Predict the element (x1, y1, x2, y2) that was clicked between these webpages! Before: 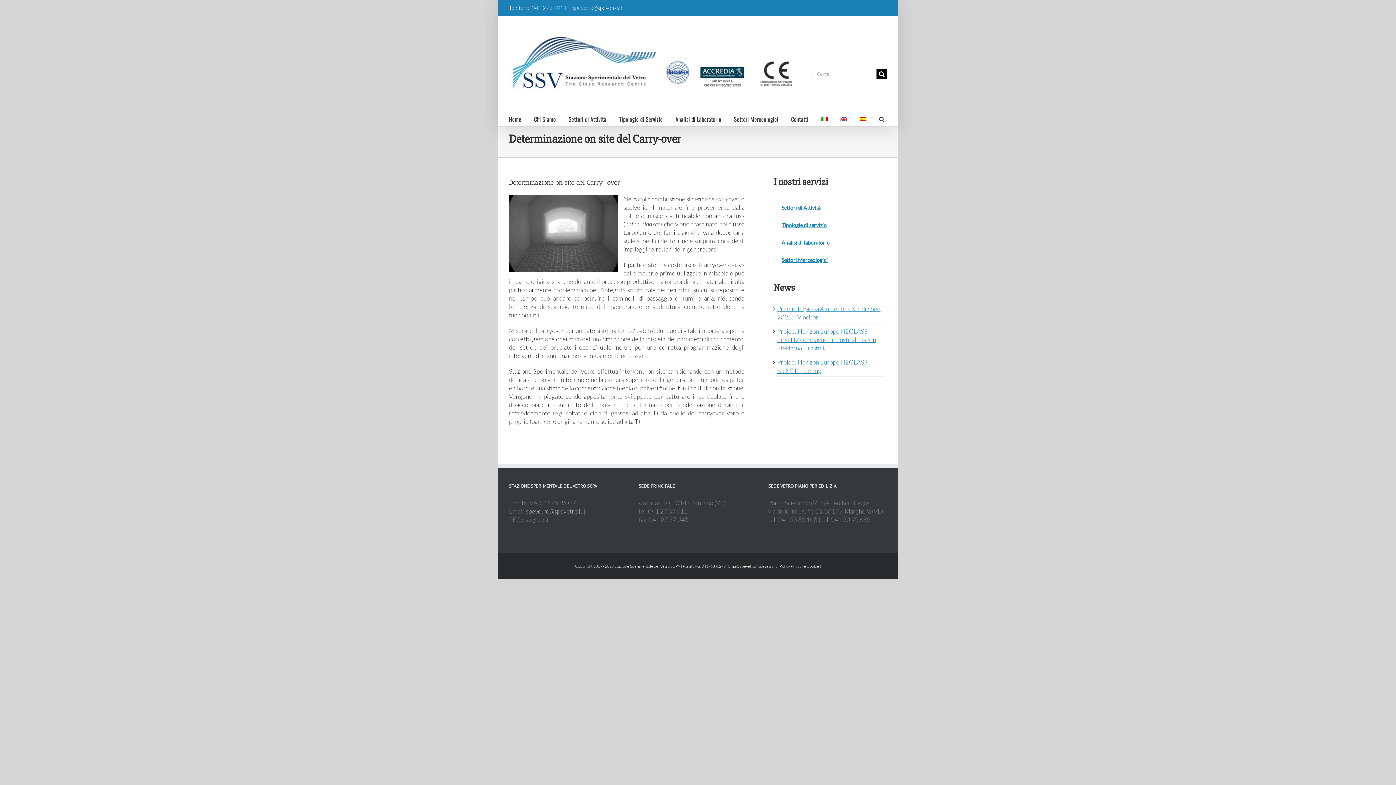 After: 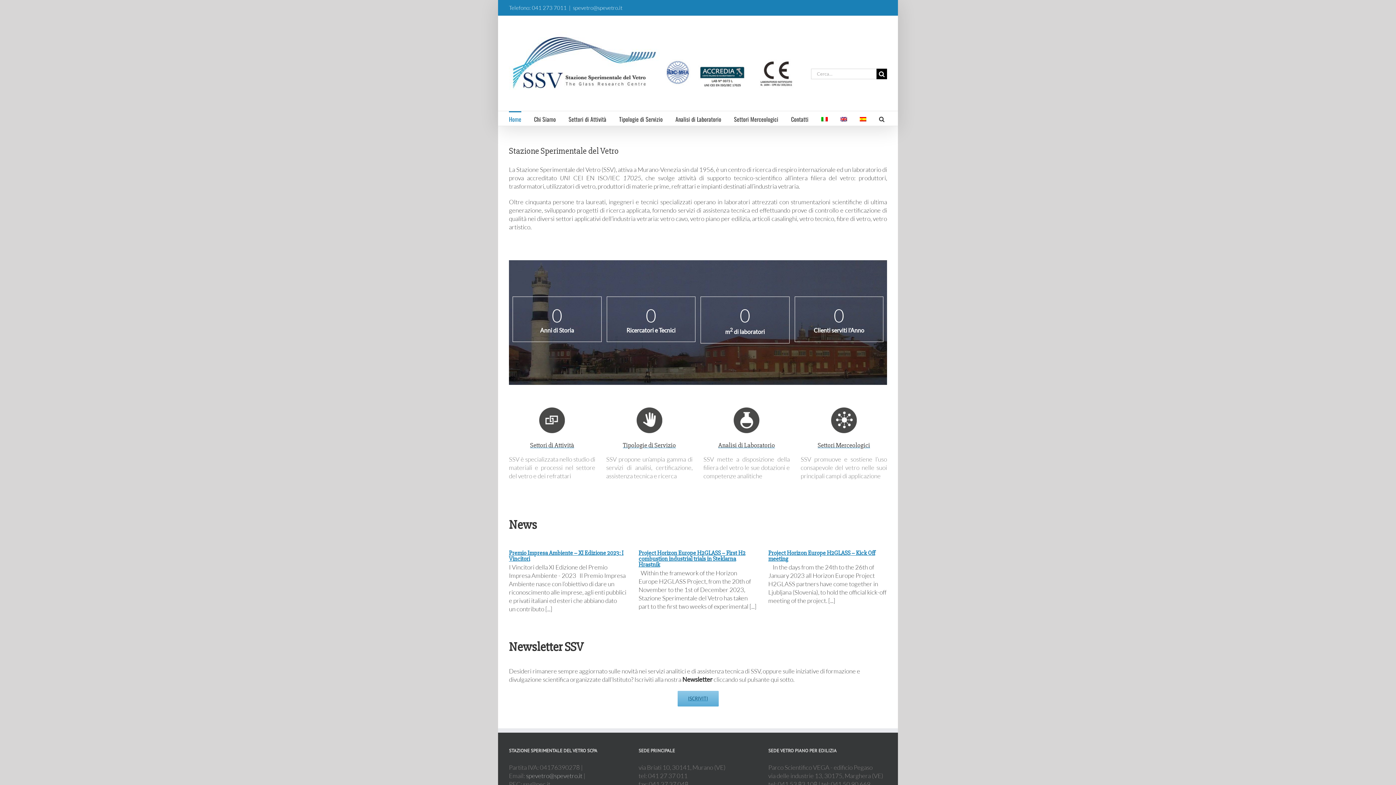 Action: bbox: (509, 111, 521, 125) label: Home